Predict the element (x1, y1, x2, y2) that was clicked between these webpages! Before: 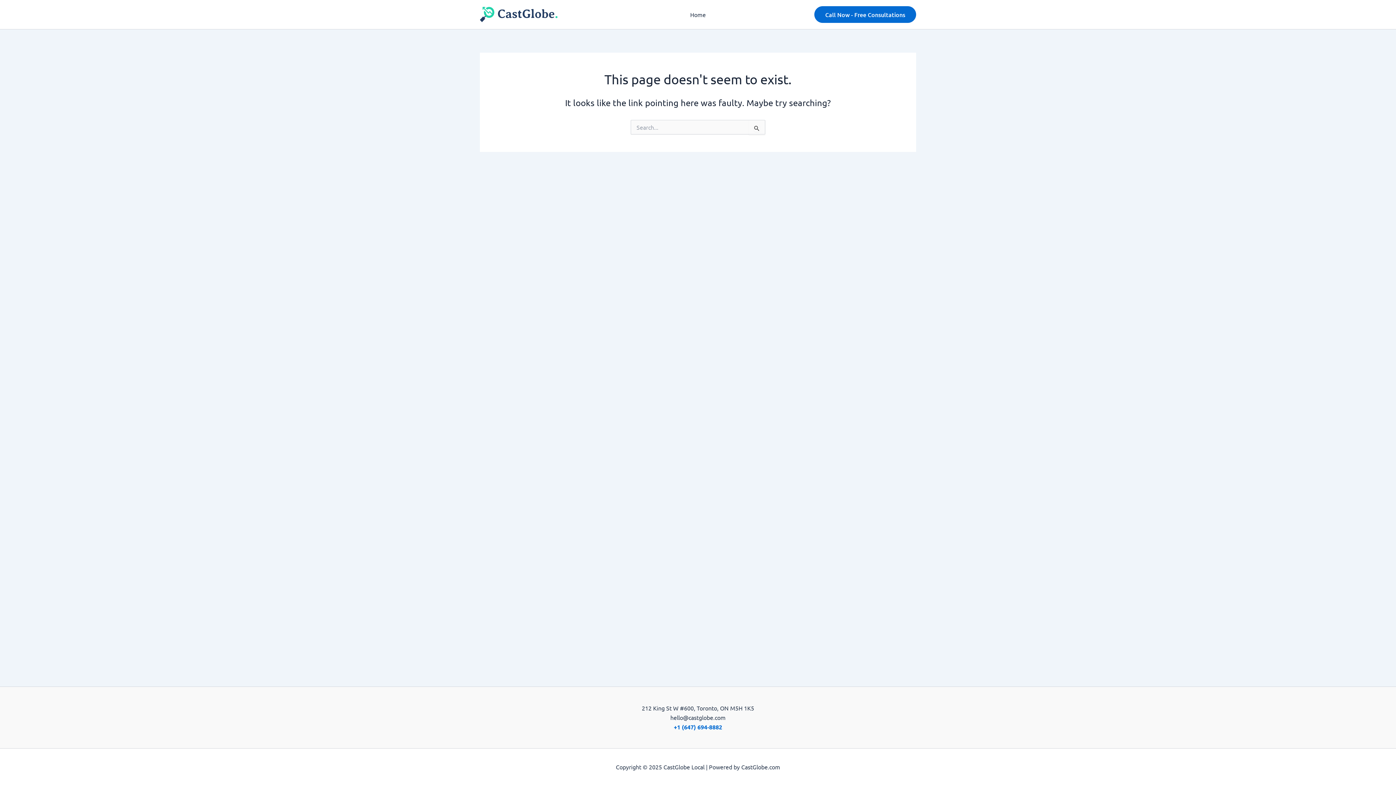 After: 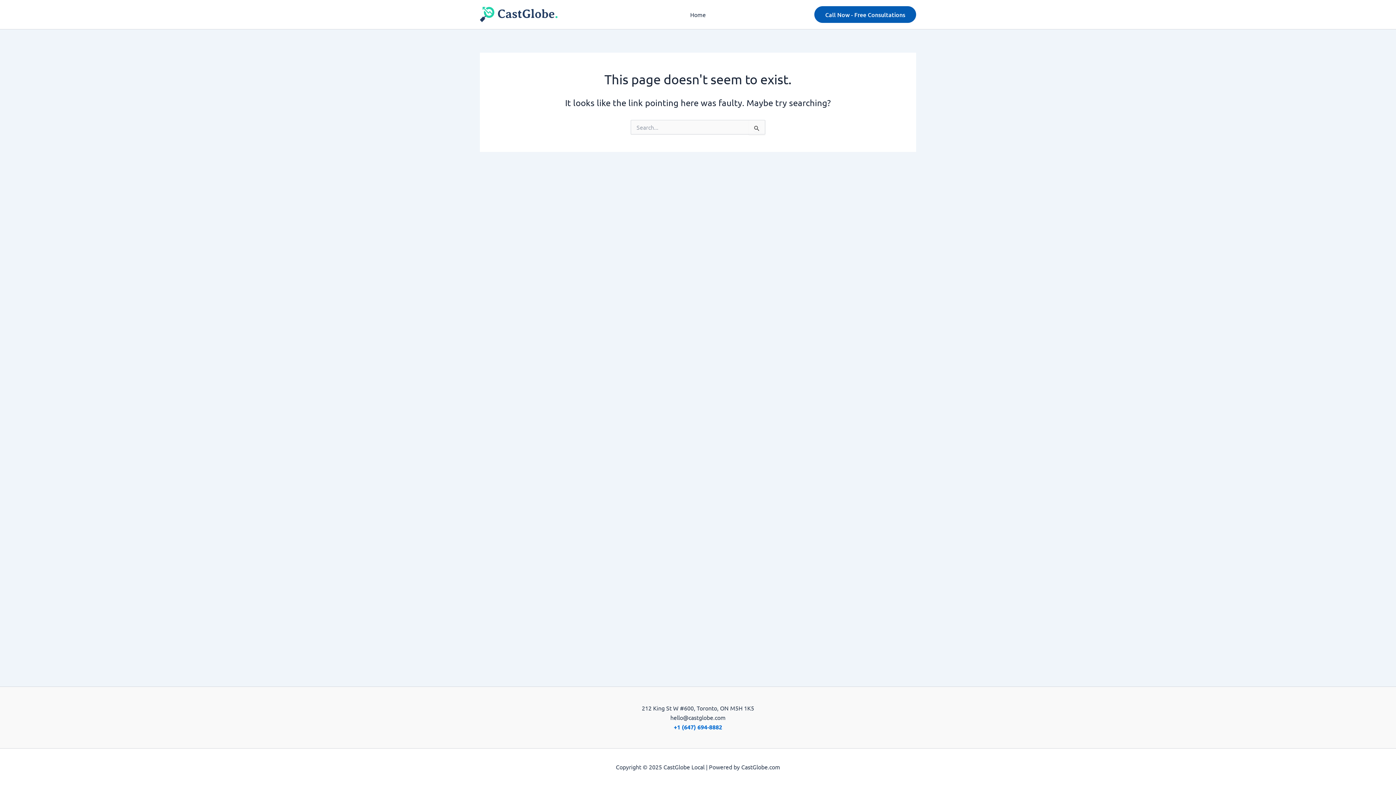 Action: label: Call Now - Free Consultations  bbox: (814, 6, 916, 22)